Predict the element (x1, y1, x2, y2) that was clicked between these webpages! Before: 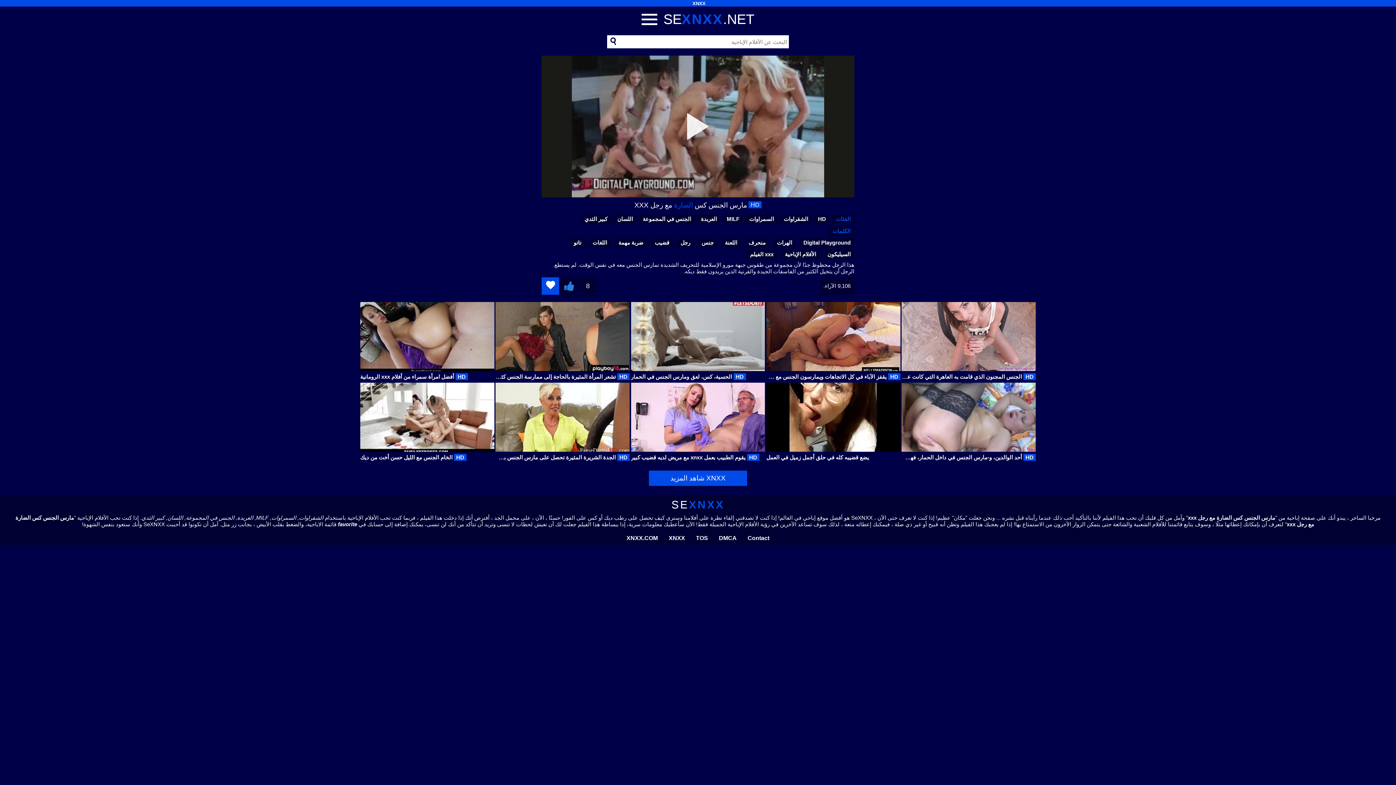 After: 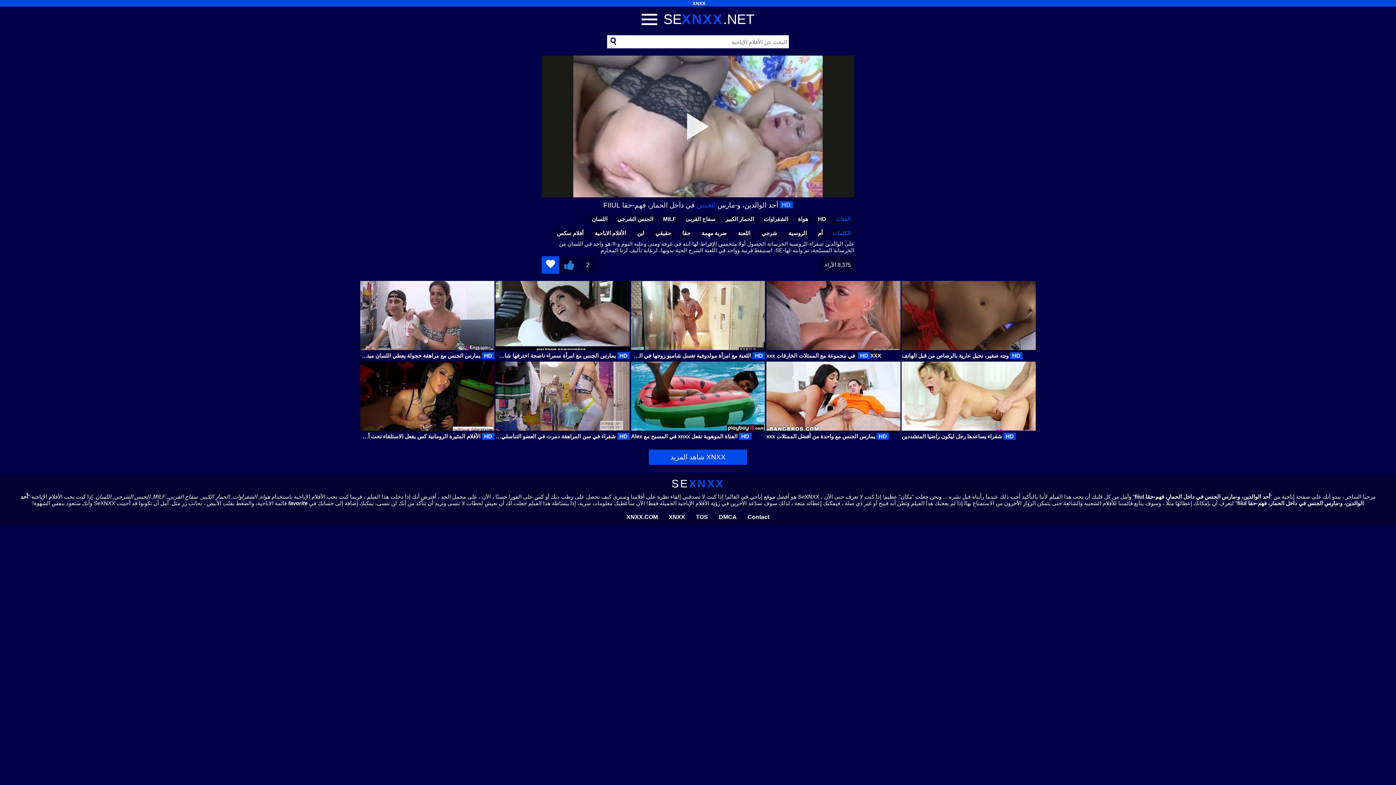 Action: bbox: (901, 382, 1036, 463) label: أحد الوالدين، و-مارس الجنس في داخل الحمار، فهم-حقا fiiul